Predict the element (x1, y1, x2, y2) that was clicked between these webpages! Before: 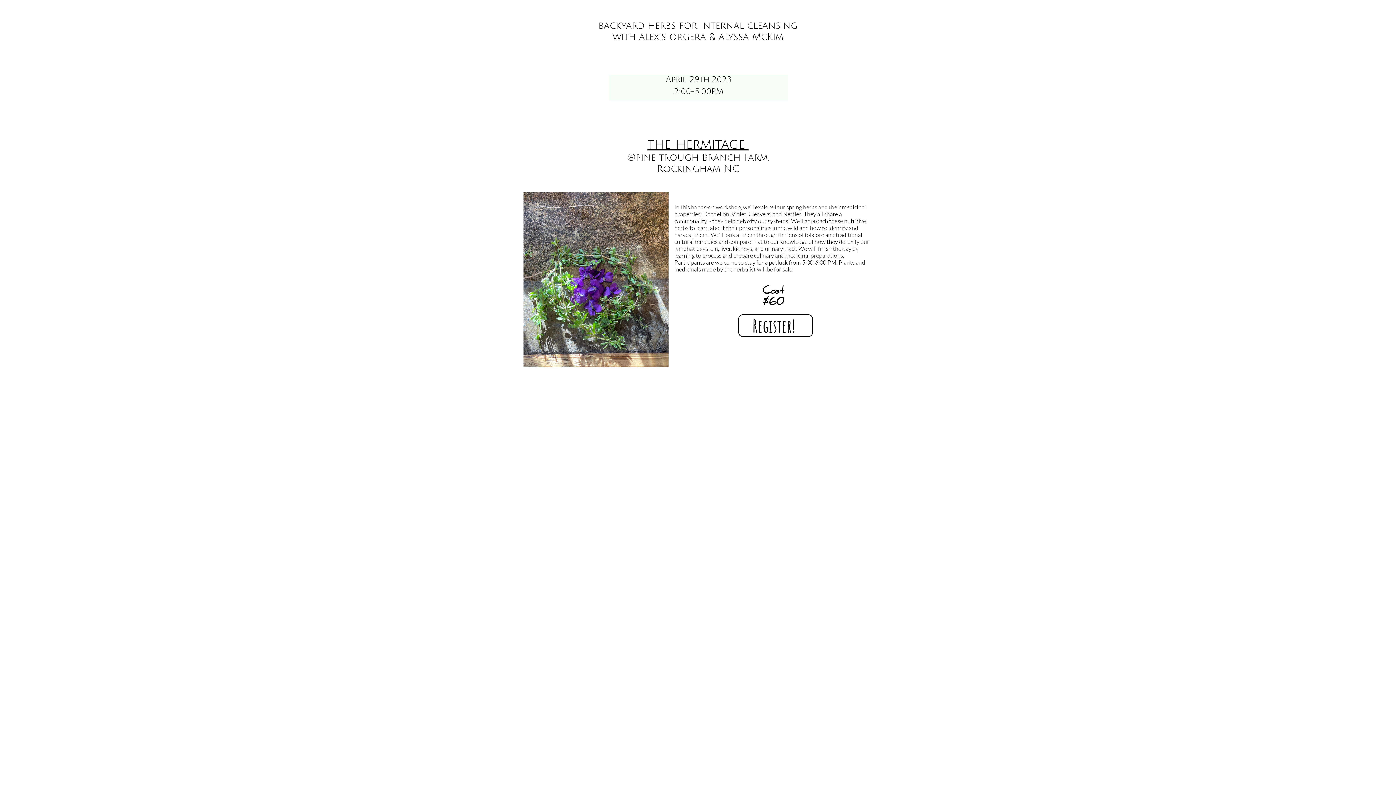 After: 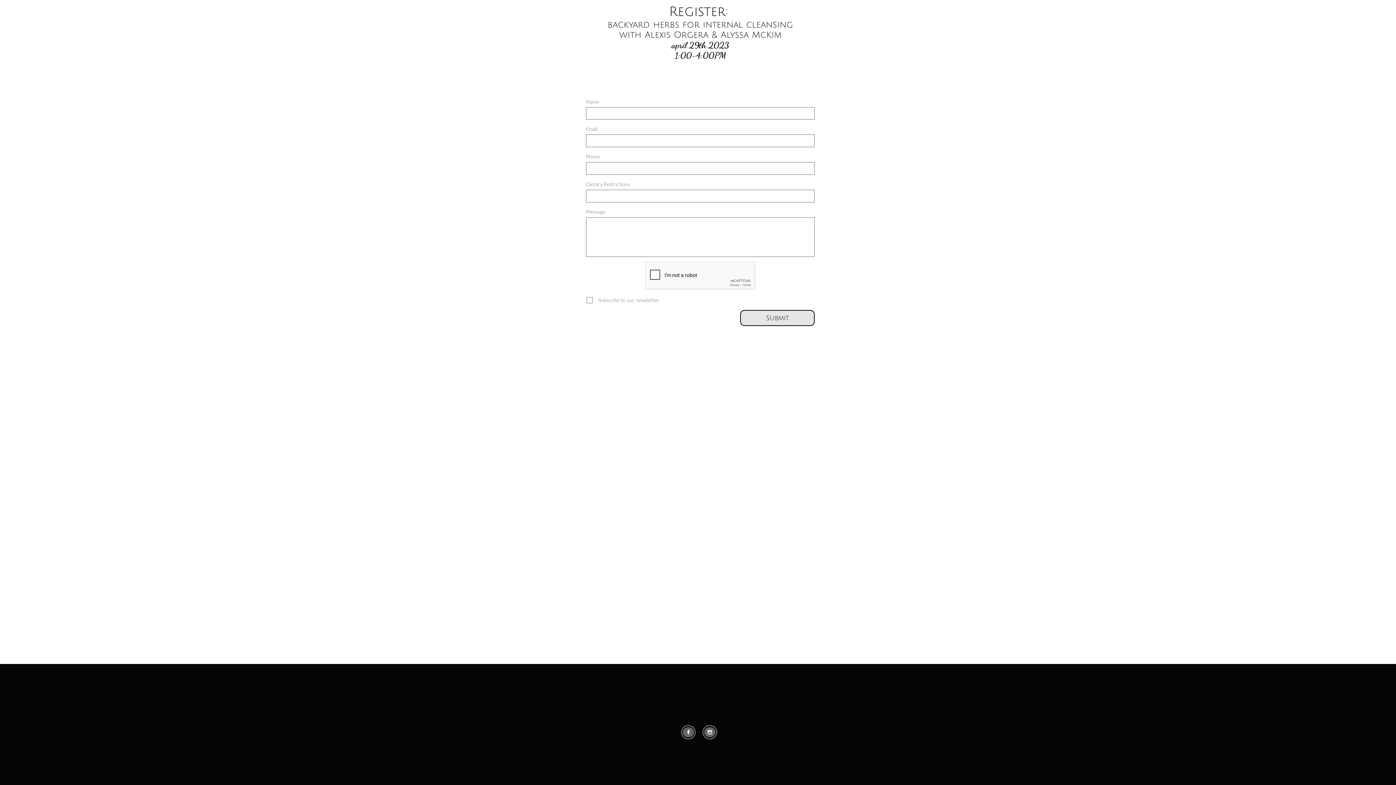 Action: bbox: (738, 314, 813, 337) label: Register! 